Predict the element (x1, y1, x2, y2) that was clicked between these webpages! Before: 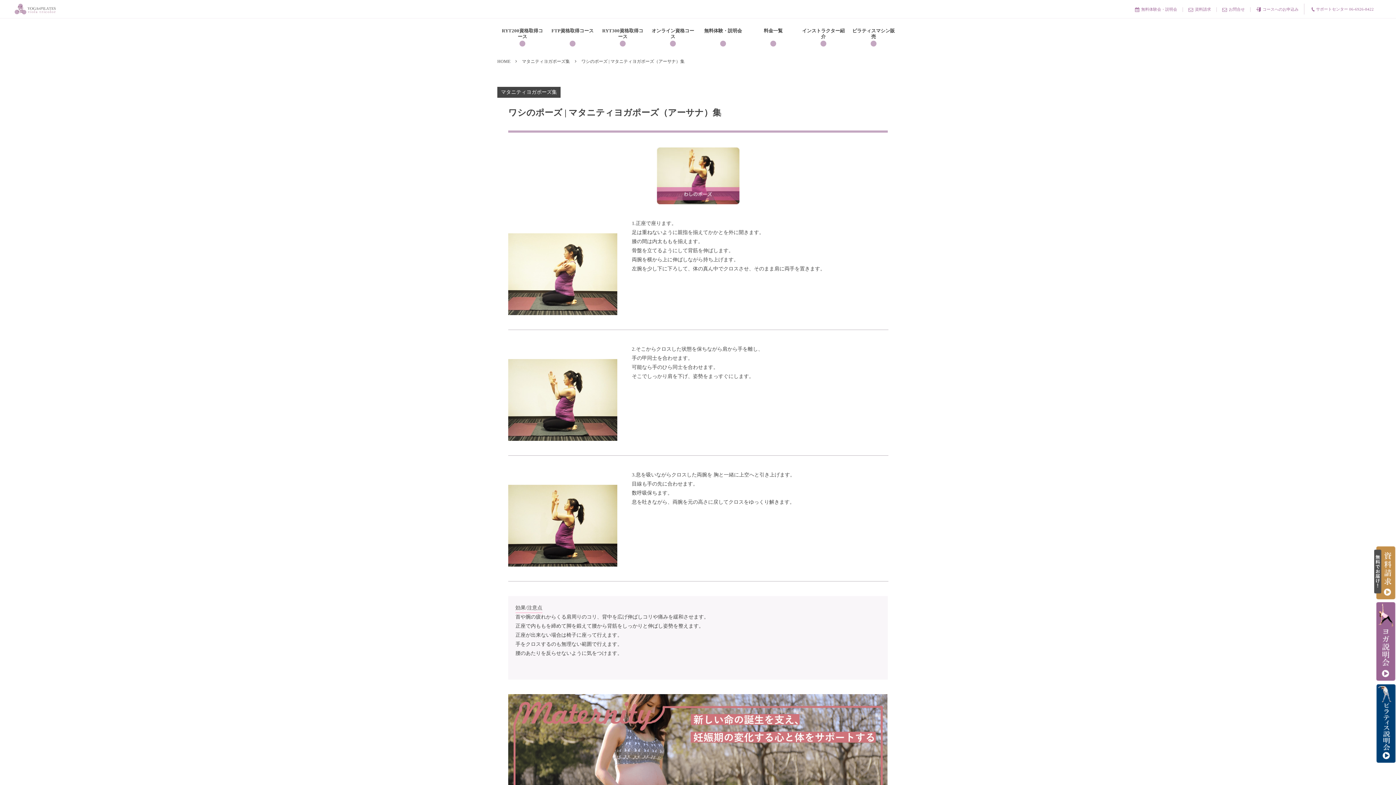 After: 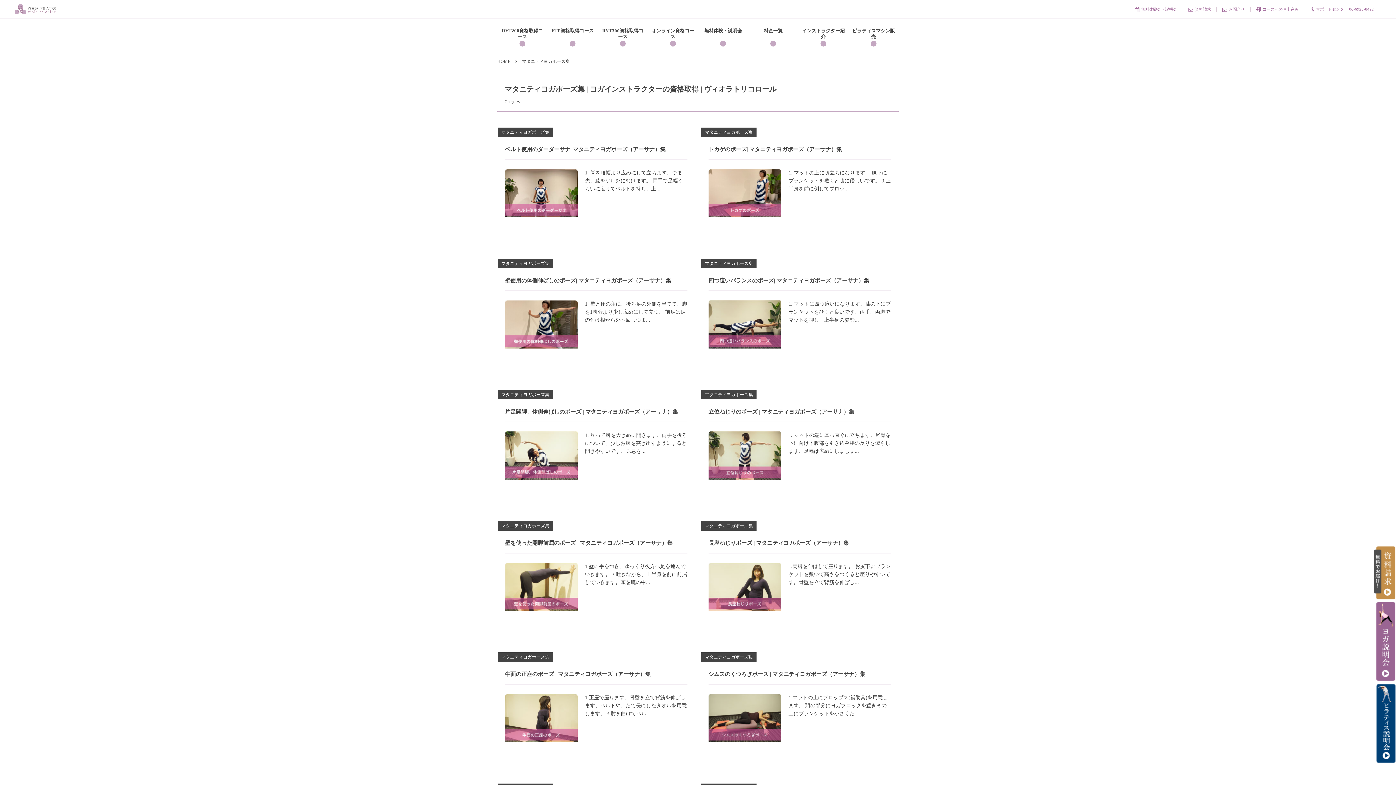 Action: bbox: (522, 58, 570, 64) label: マタニティヨガポーズ集